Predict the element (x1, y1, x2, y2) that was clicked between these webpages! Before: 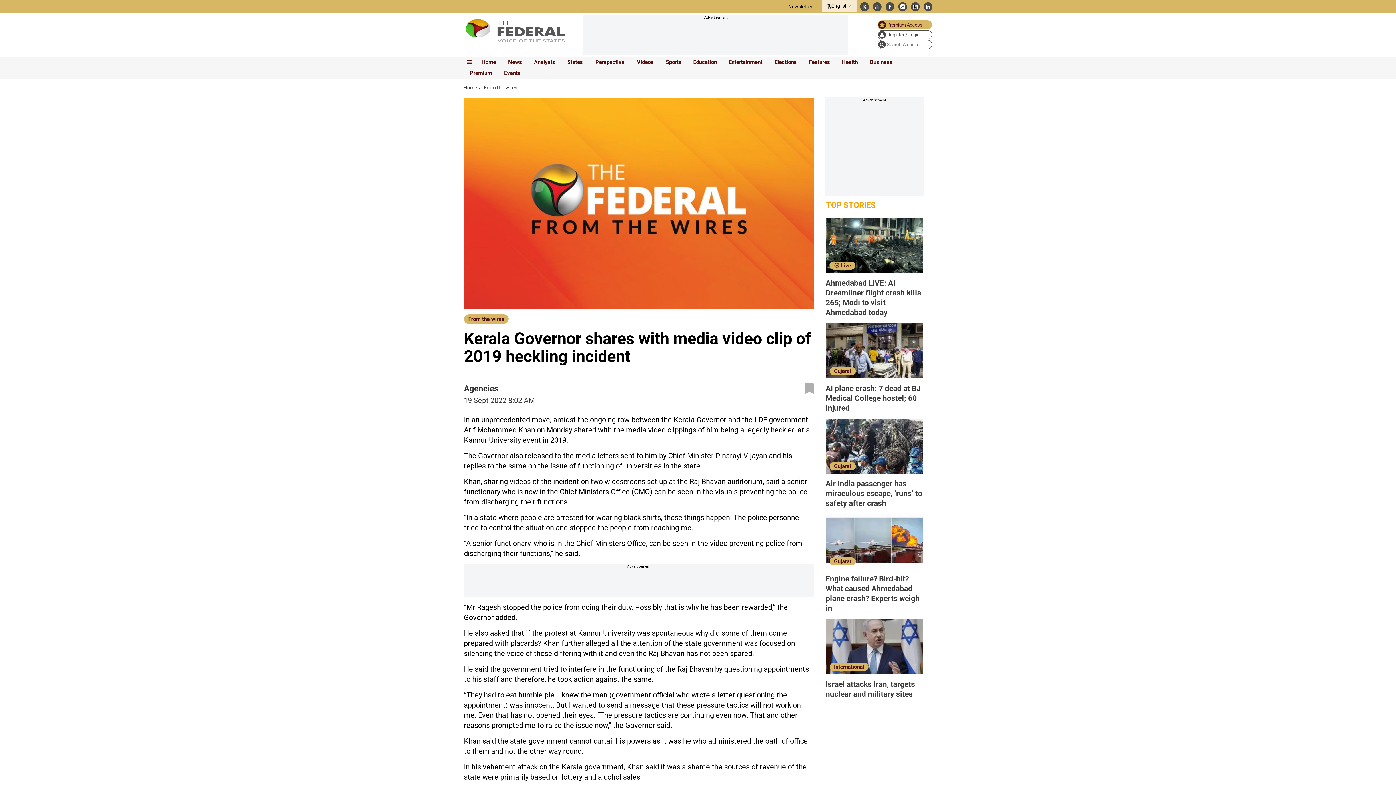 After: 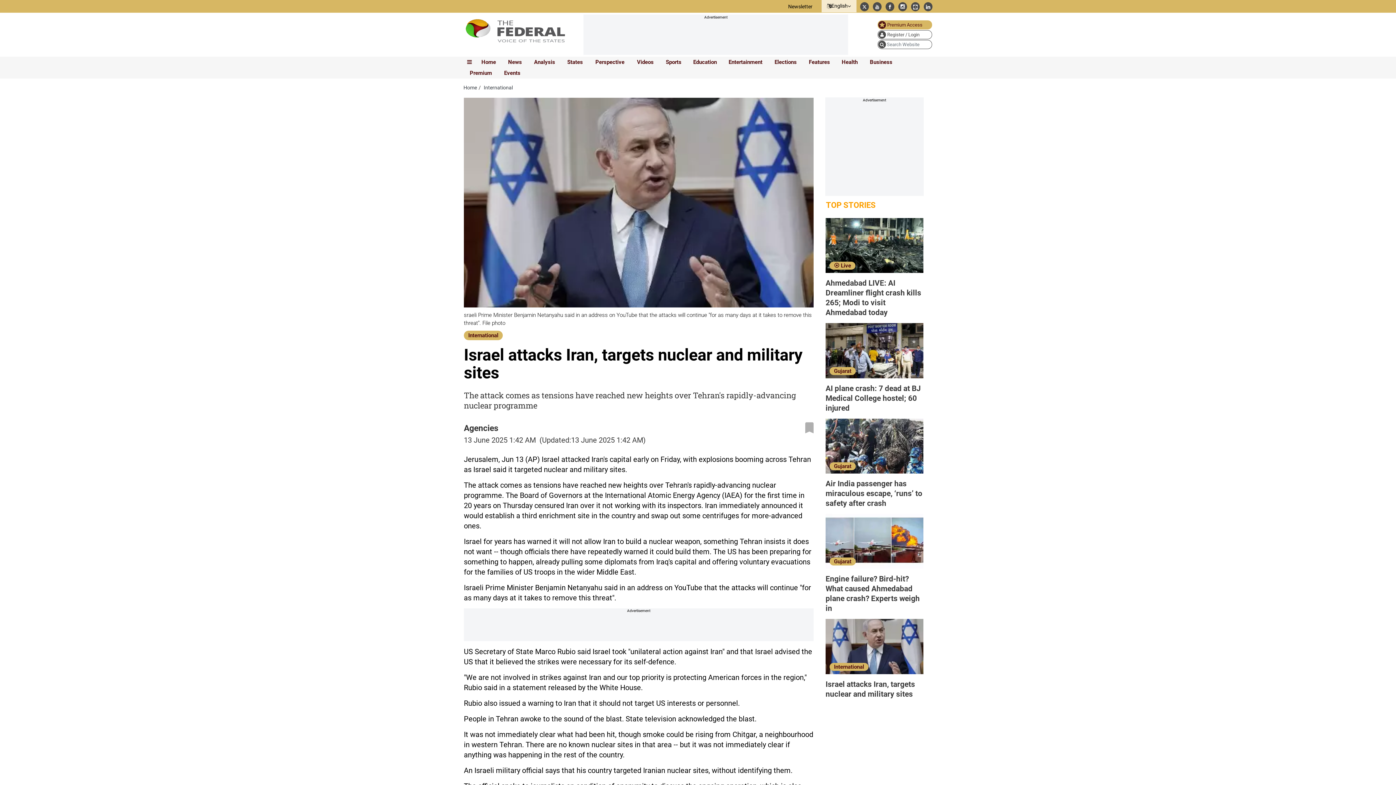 Action: label: article-image bbox: (825, 659, 923, 665)